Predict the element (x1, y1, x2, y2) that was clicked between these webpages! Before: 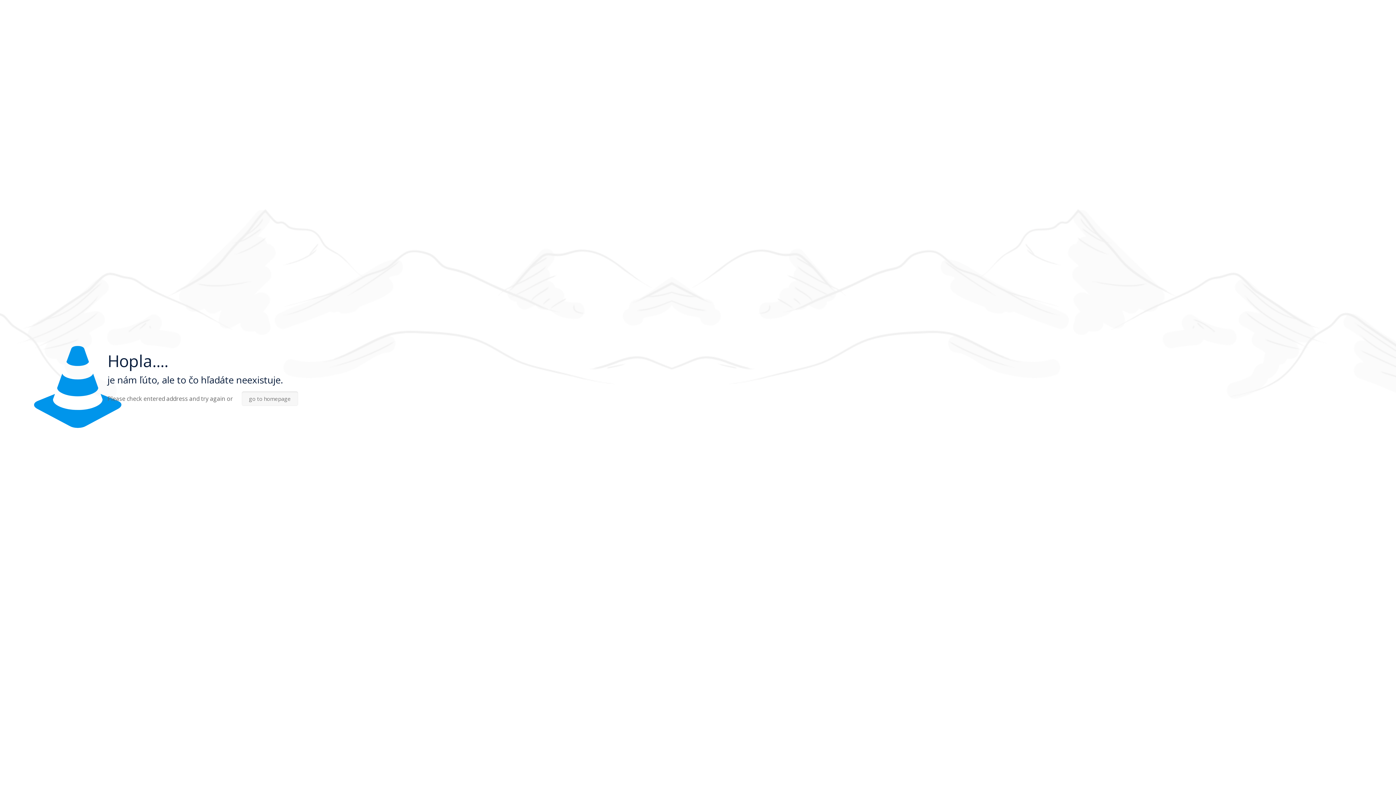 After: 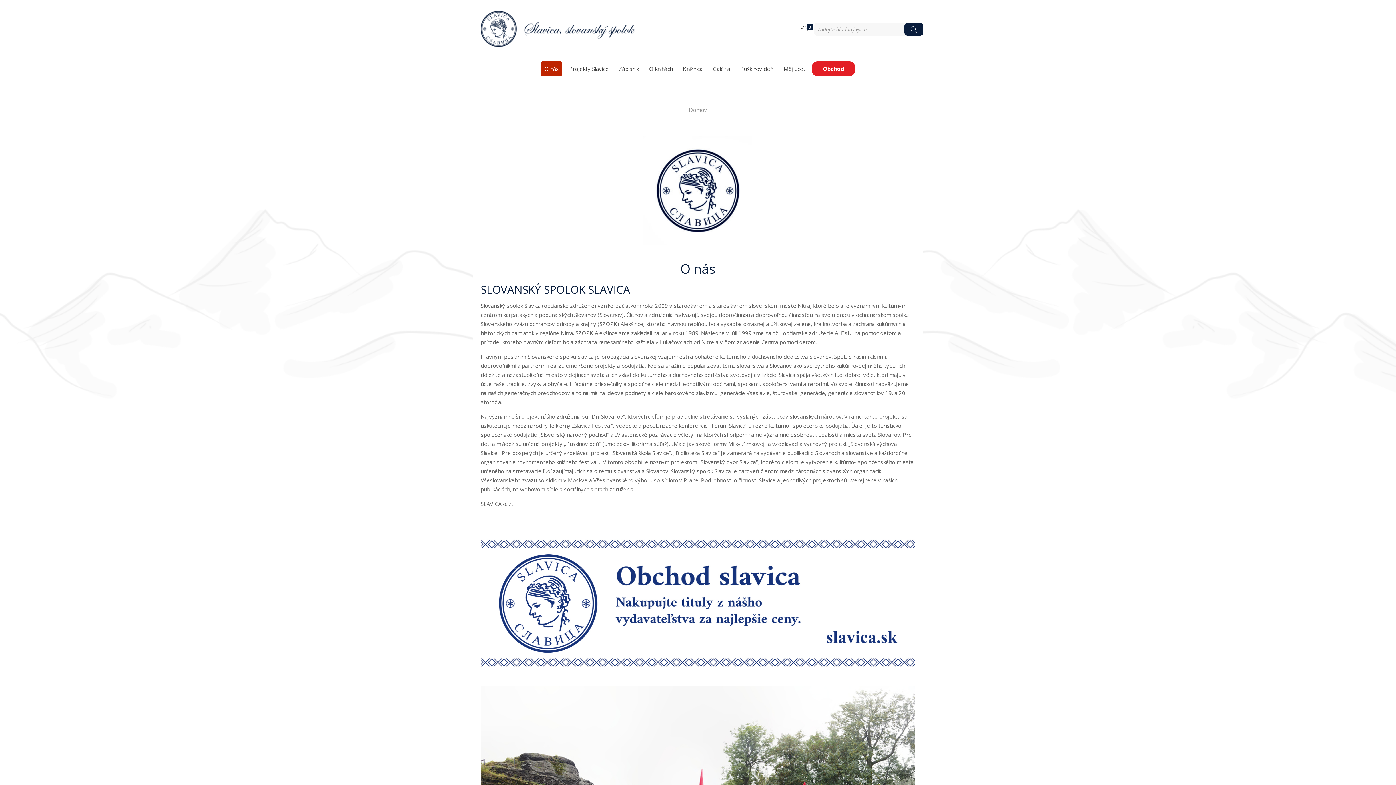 Action: bbox: (241, 391, 298, 406) label: go to homepage